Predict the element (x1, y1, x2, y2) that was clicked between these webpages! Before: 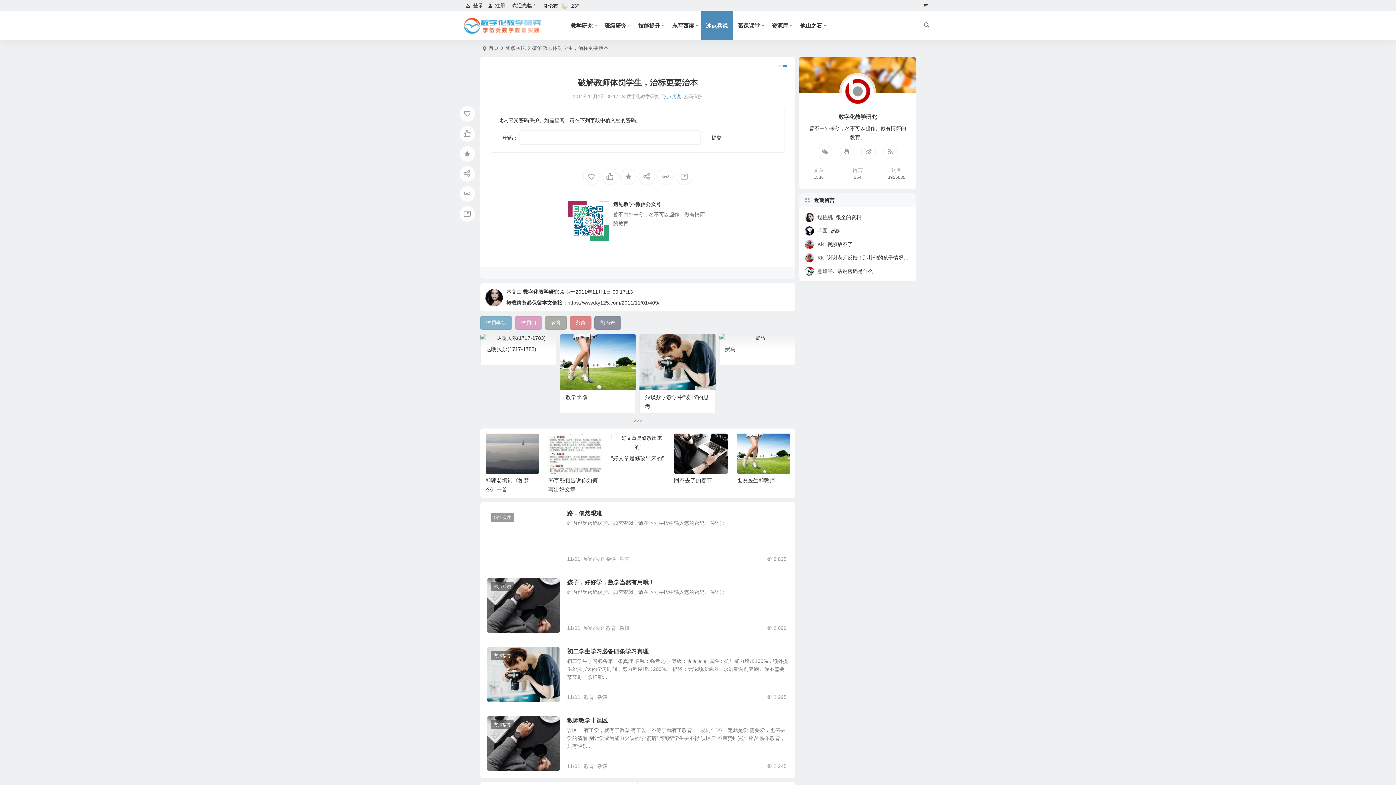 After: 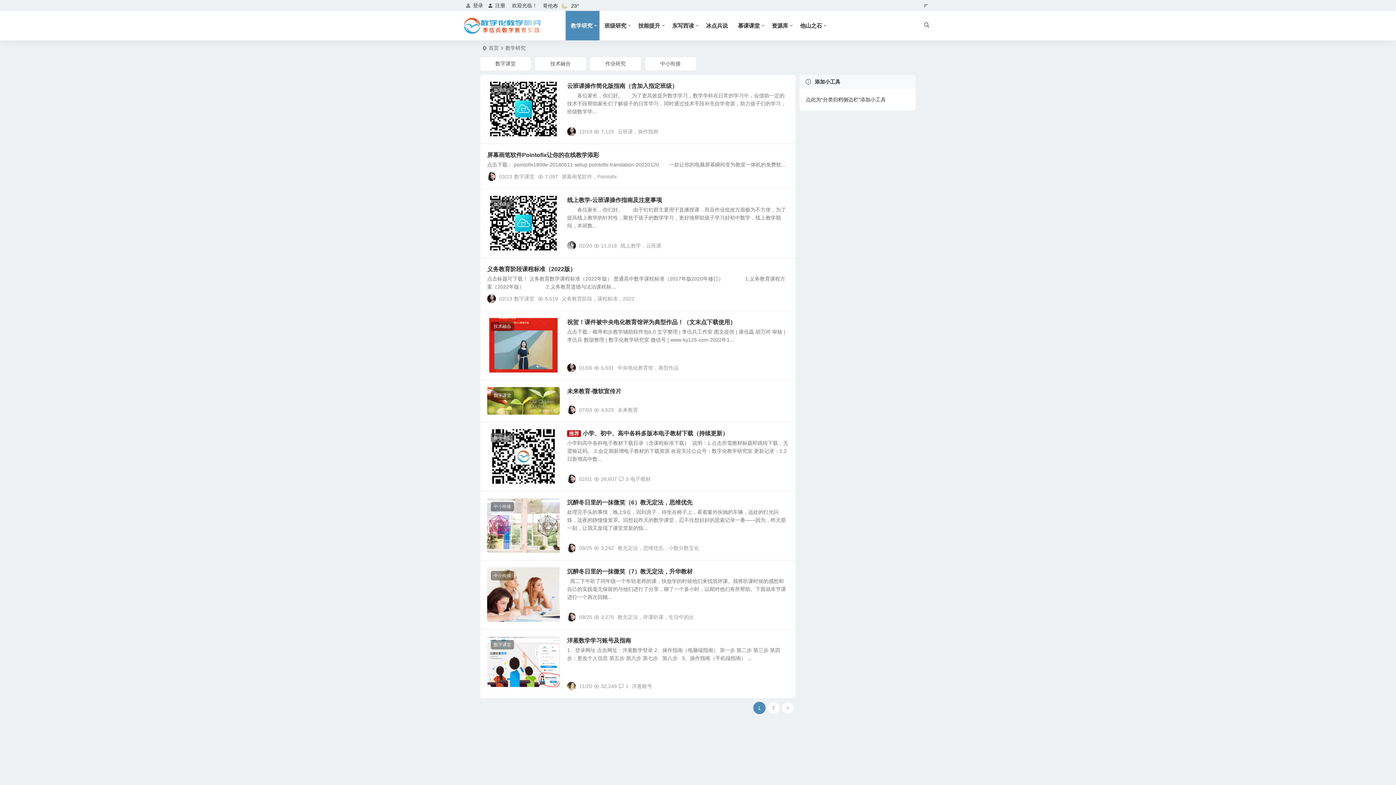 Action: bbox: (565, 10, 599, 40) label: 教学研究